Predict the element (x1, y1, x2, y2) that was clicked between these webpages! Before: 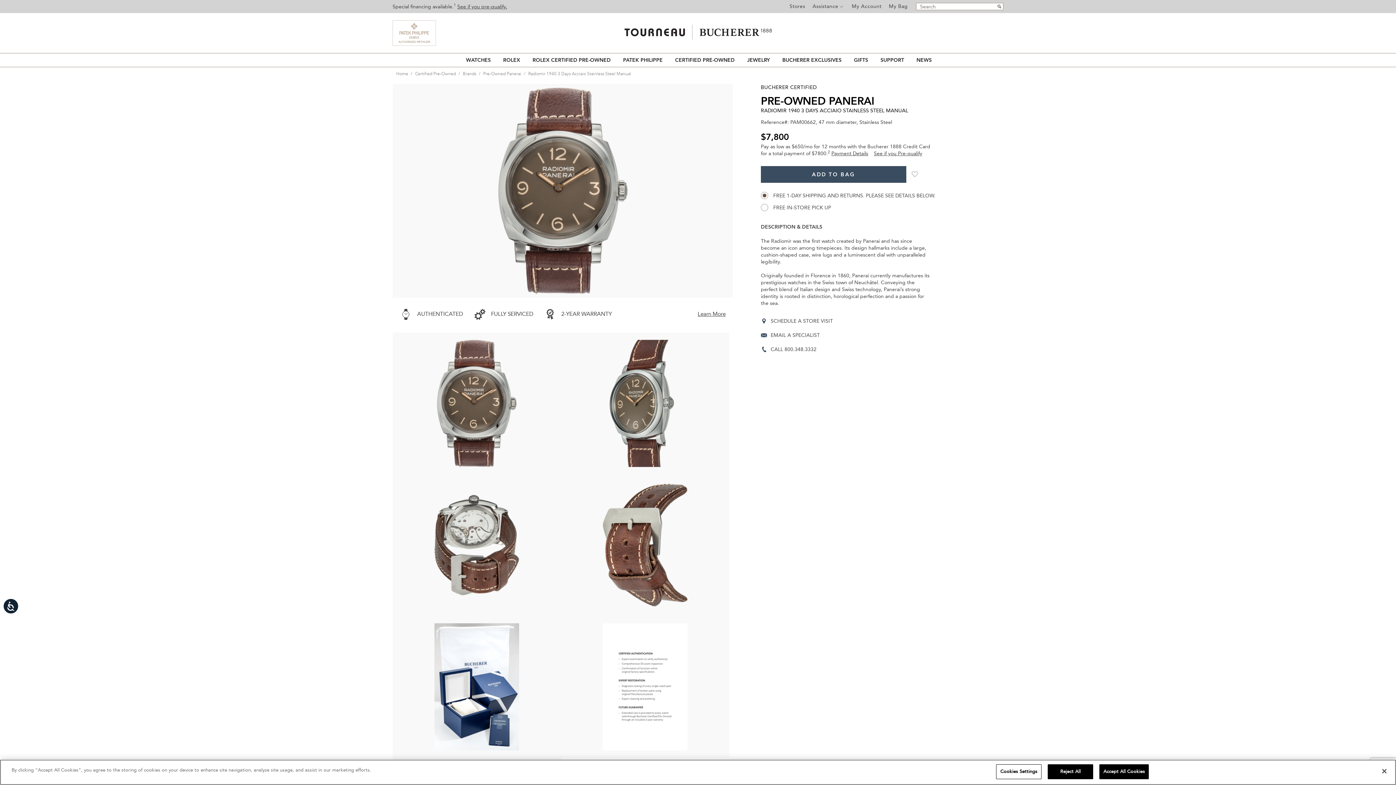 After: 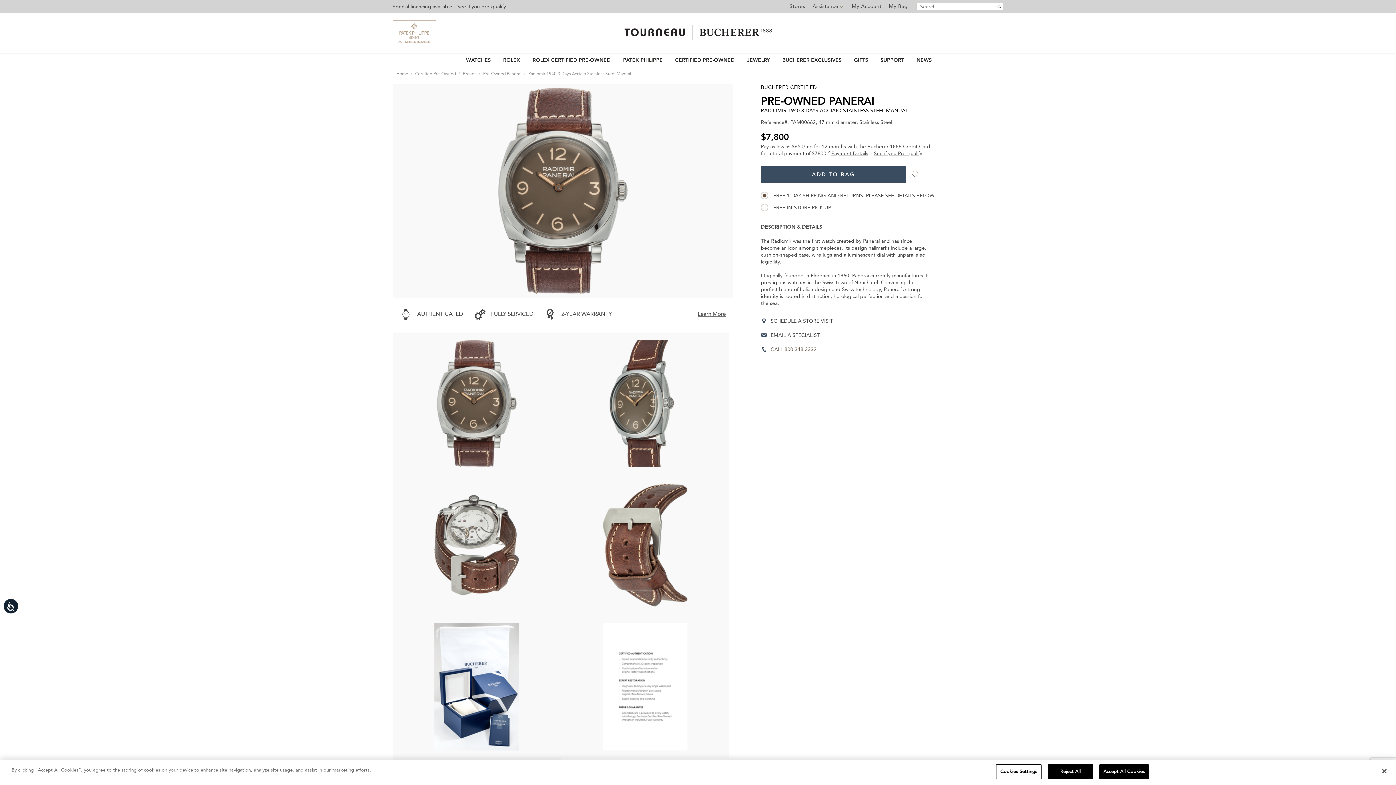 Action: bbox: (761, 346, 973, 353) label: CALL 800.348.3332